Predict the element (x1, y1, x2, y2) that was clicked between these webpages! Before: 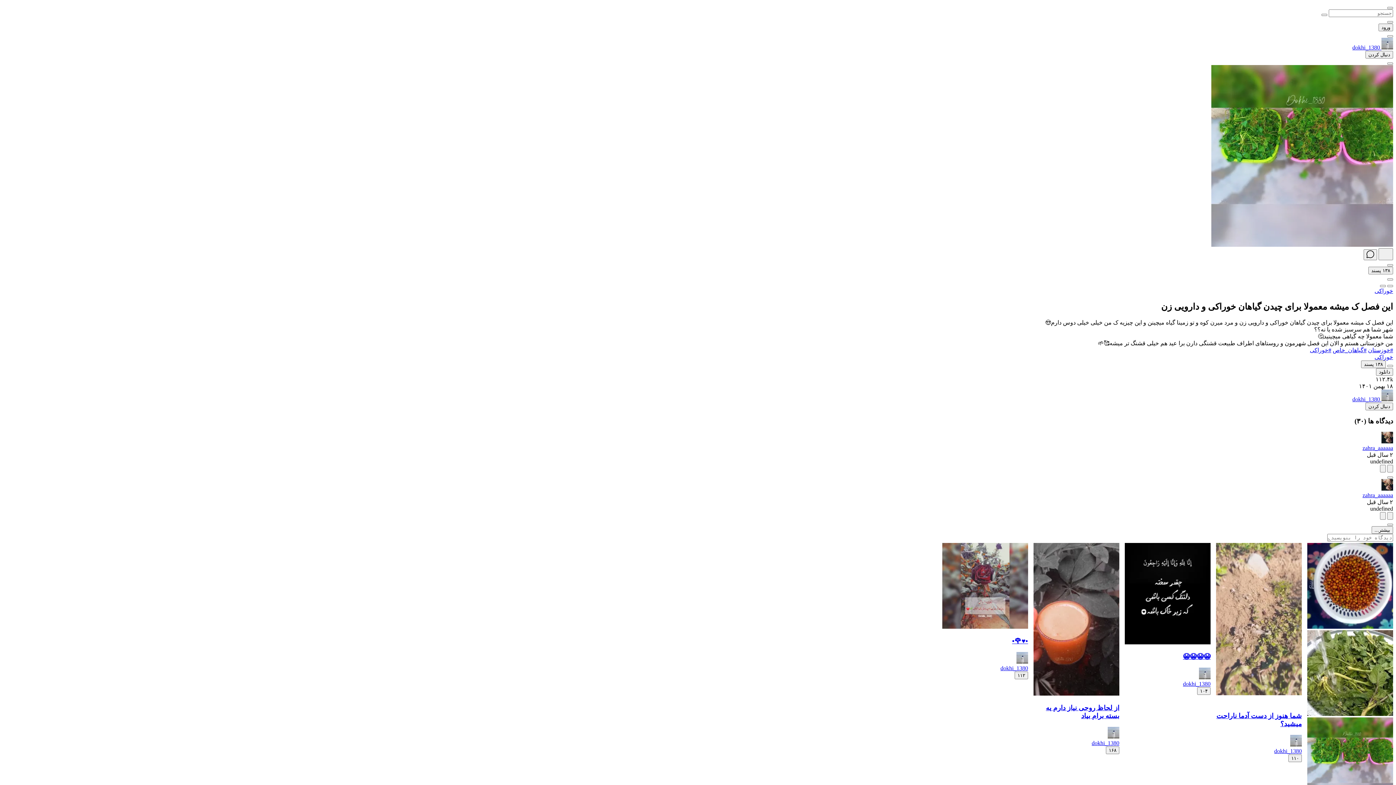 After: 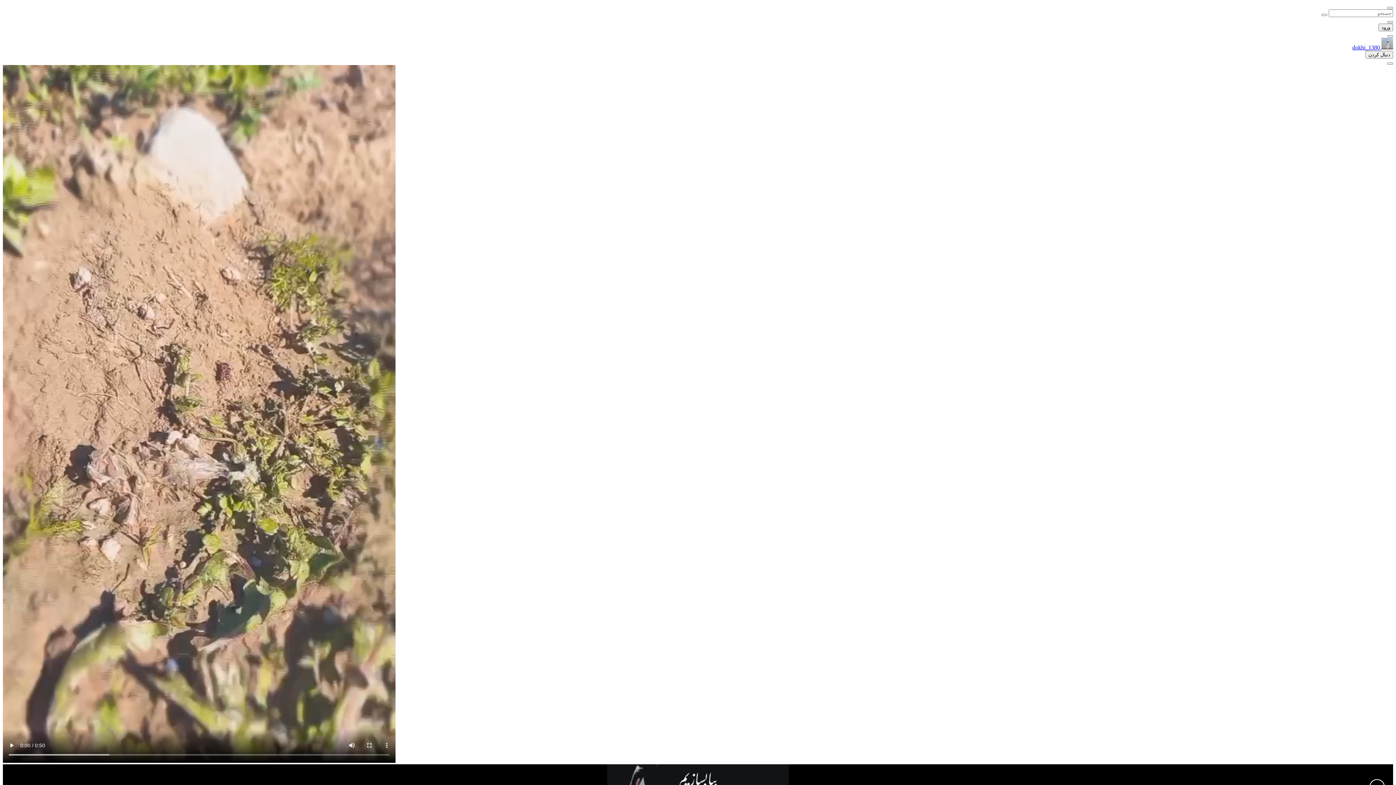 Action: bbox: (1216, 712, 1302, 728) label: شما هنوز از دست آدما ناراحت میشید؟